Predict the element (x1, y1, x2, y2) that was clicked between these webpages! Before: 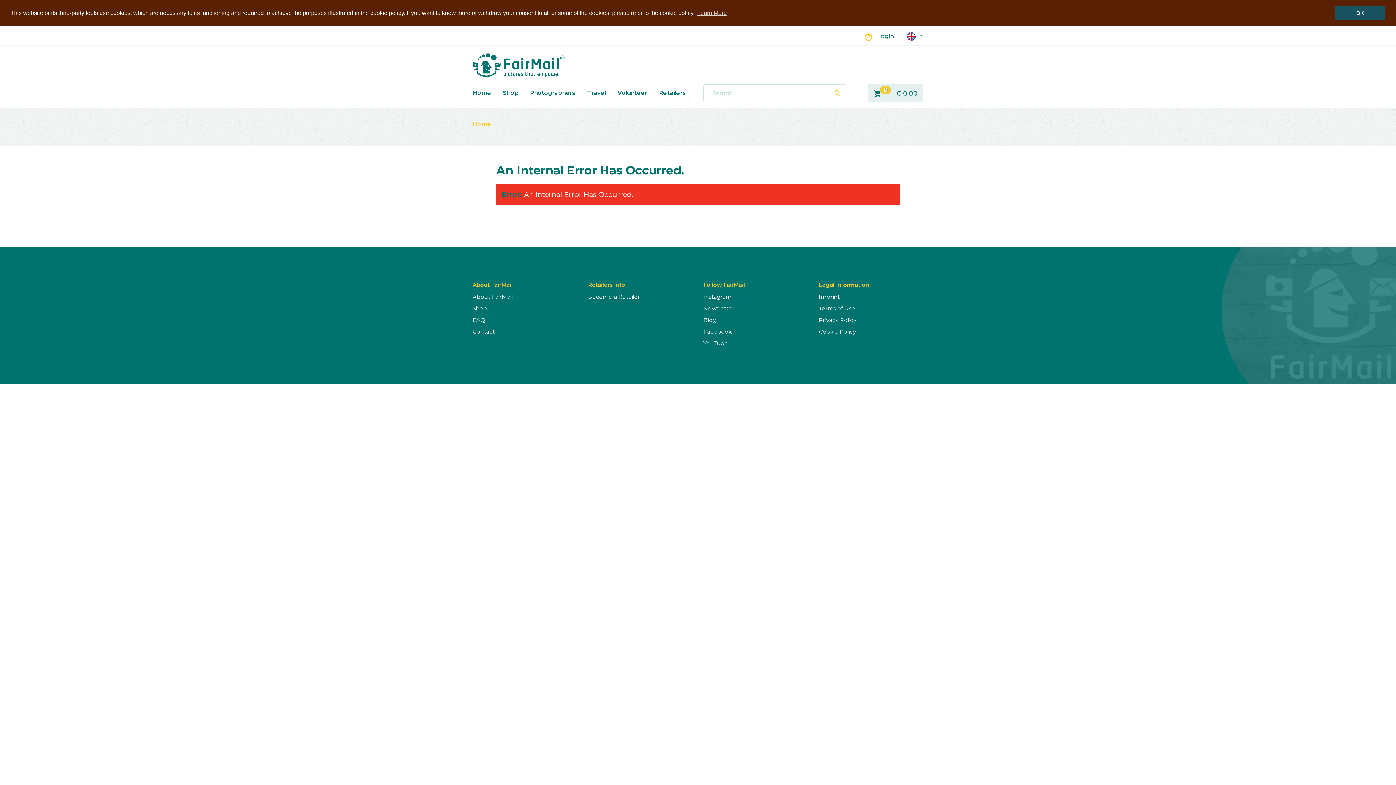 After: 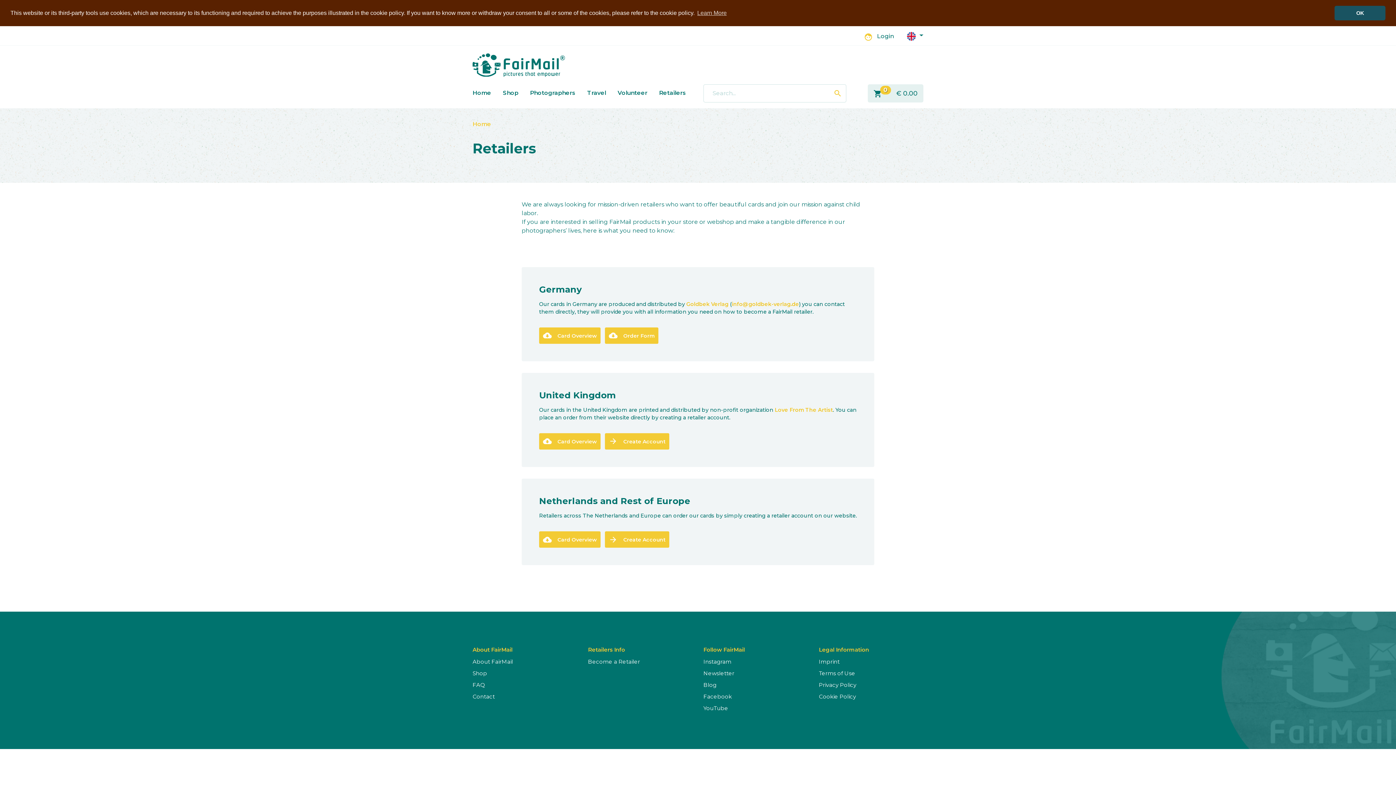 Action: label: Become a Retailer bbox: (588, 293, 640, 300)